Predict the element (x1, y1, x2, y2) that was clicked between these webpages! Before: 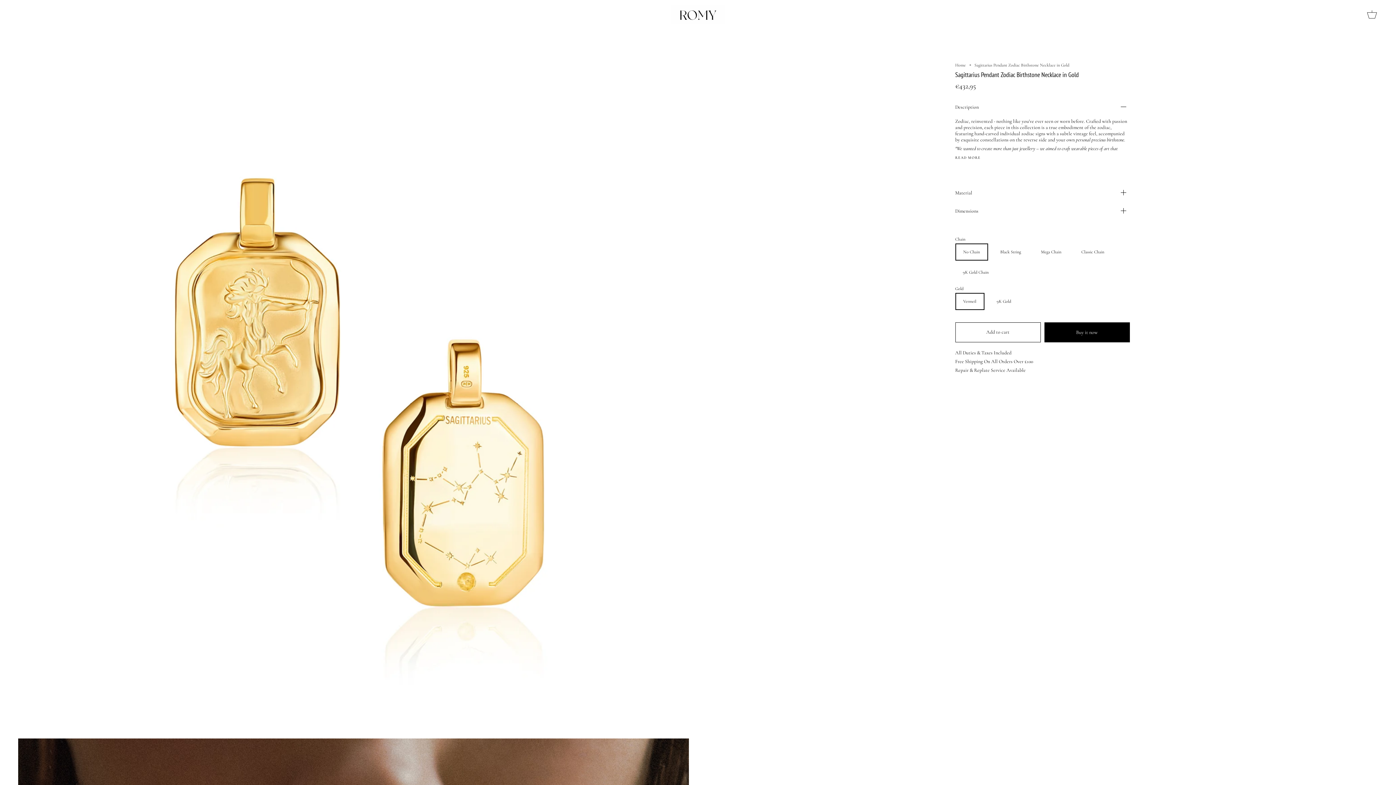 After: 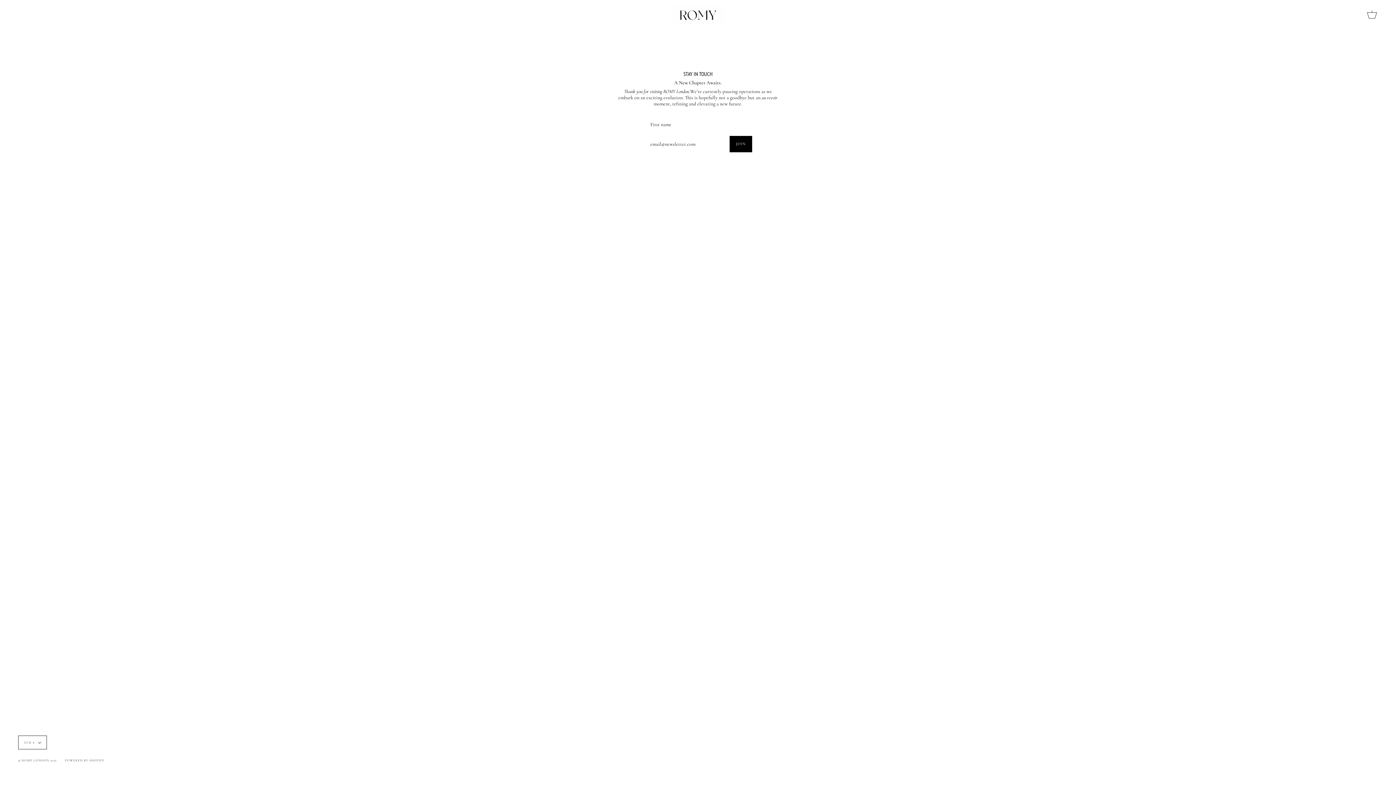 Action: bbox: (670, 5, 725, 23)